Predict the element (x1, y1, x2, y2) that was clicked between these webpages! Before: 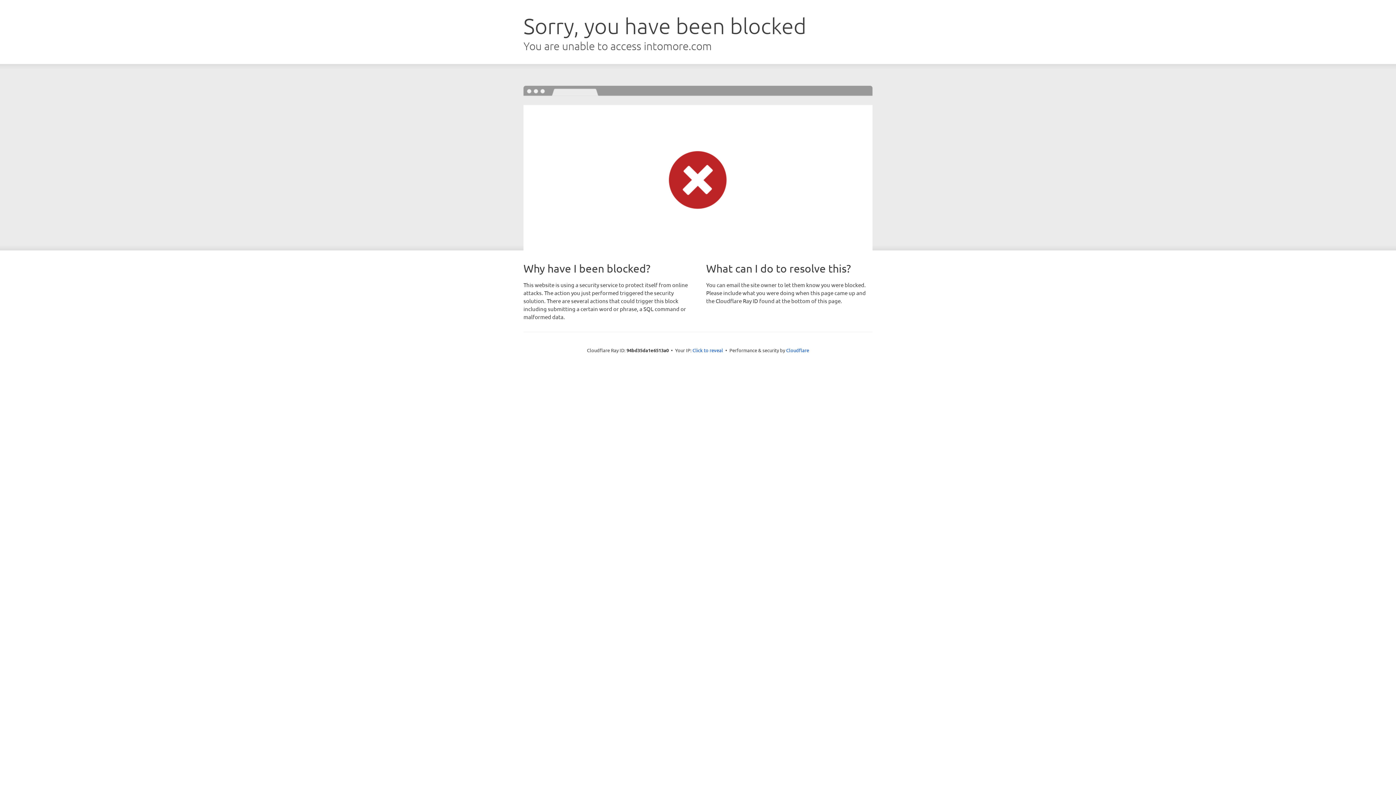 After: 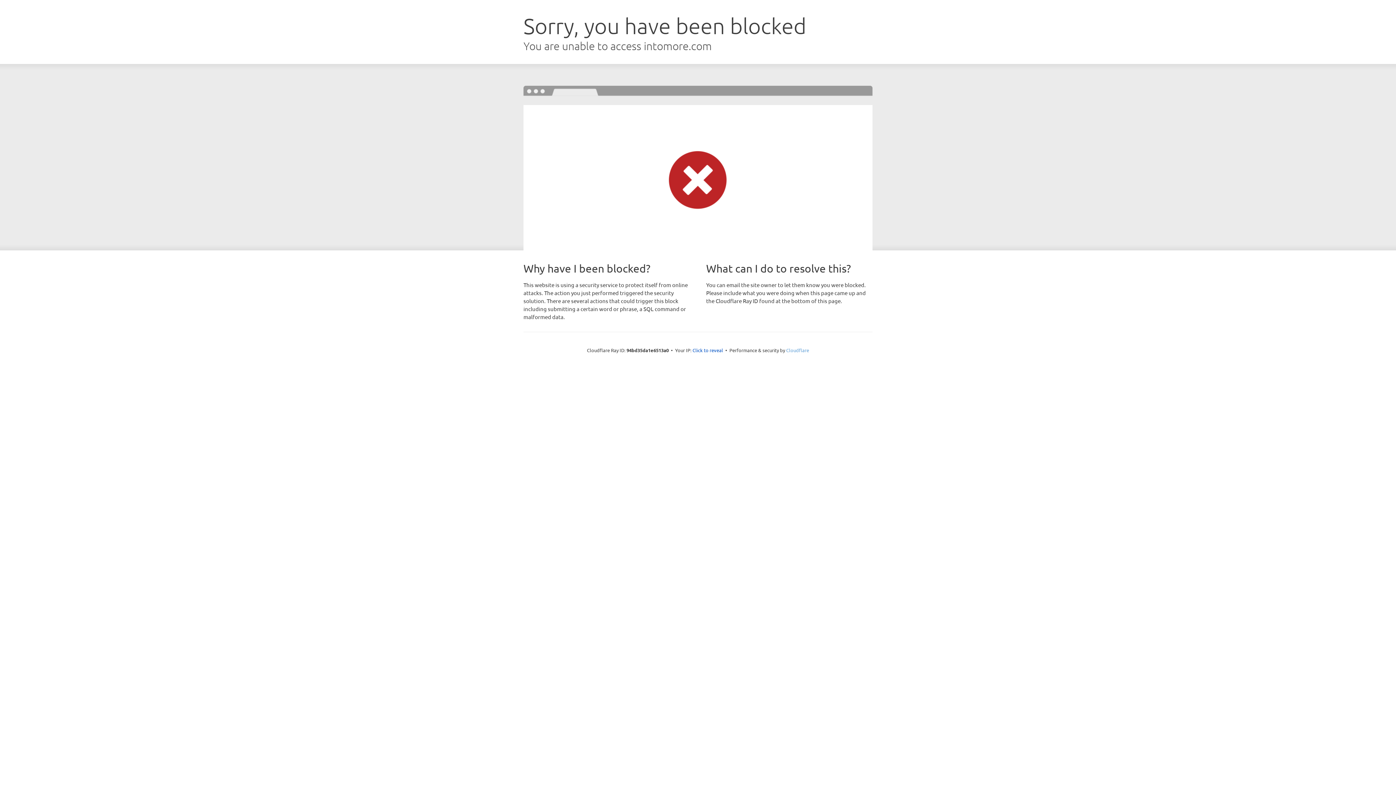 Action: label: Cloudflare bbox: (786, 347, 809, 353)